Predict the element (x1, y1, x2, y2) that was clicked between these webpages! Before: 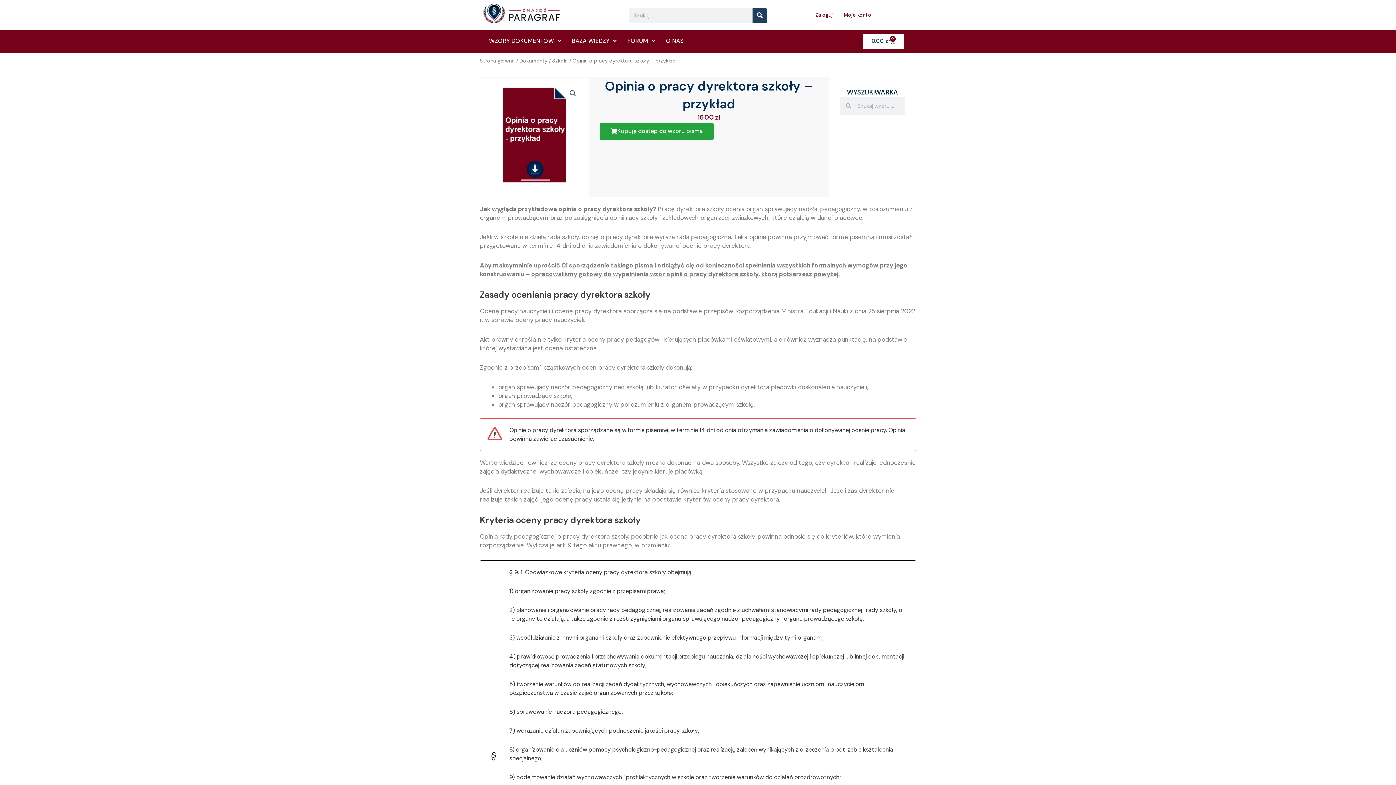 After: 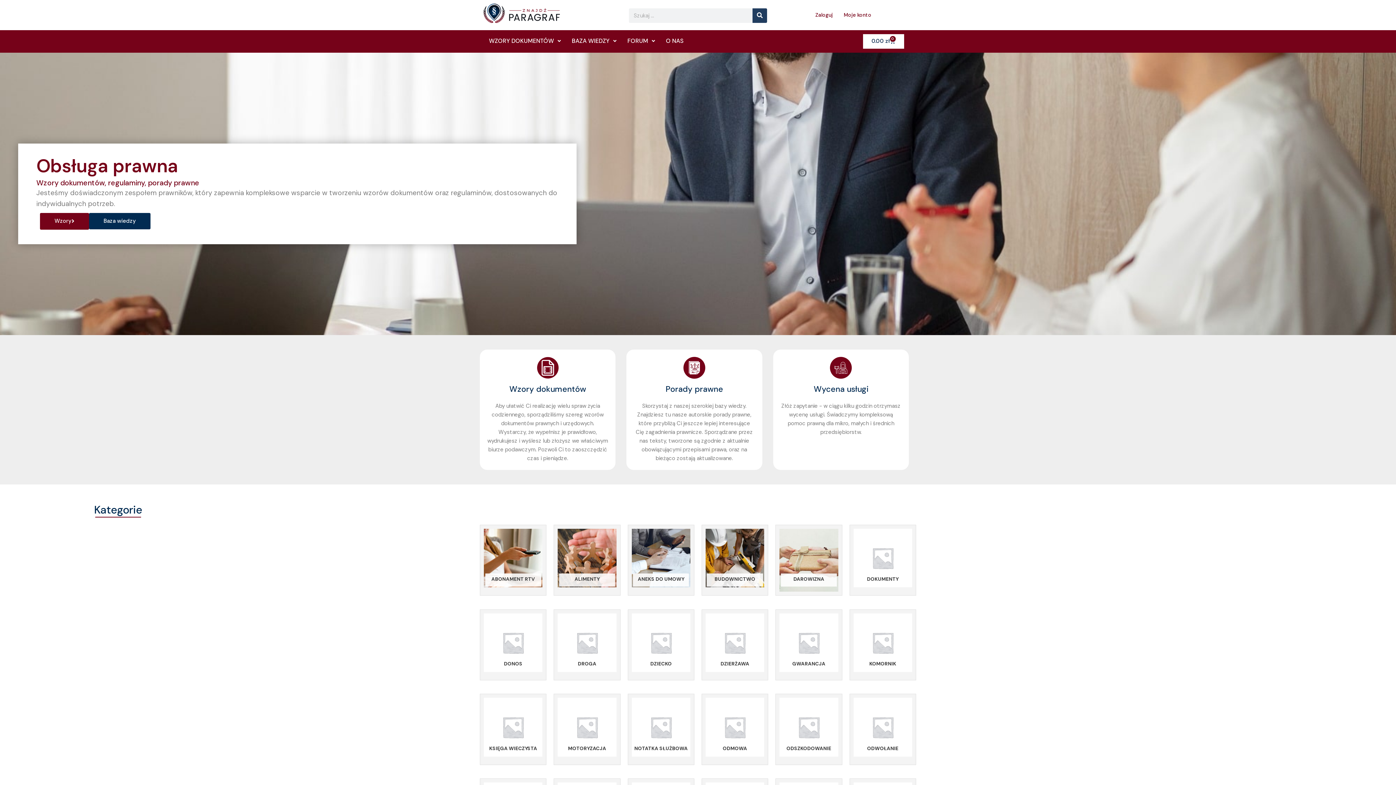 Action: label: Strona główna bbox: (480, 57, 514, 63)